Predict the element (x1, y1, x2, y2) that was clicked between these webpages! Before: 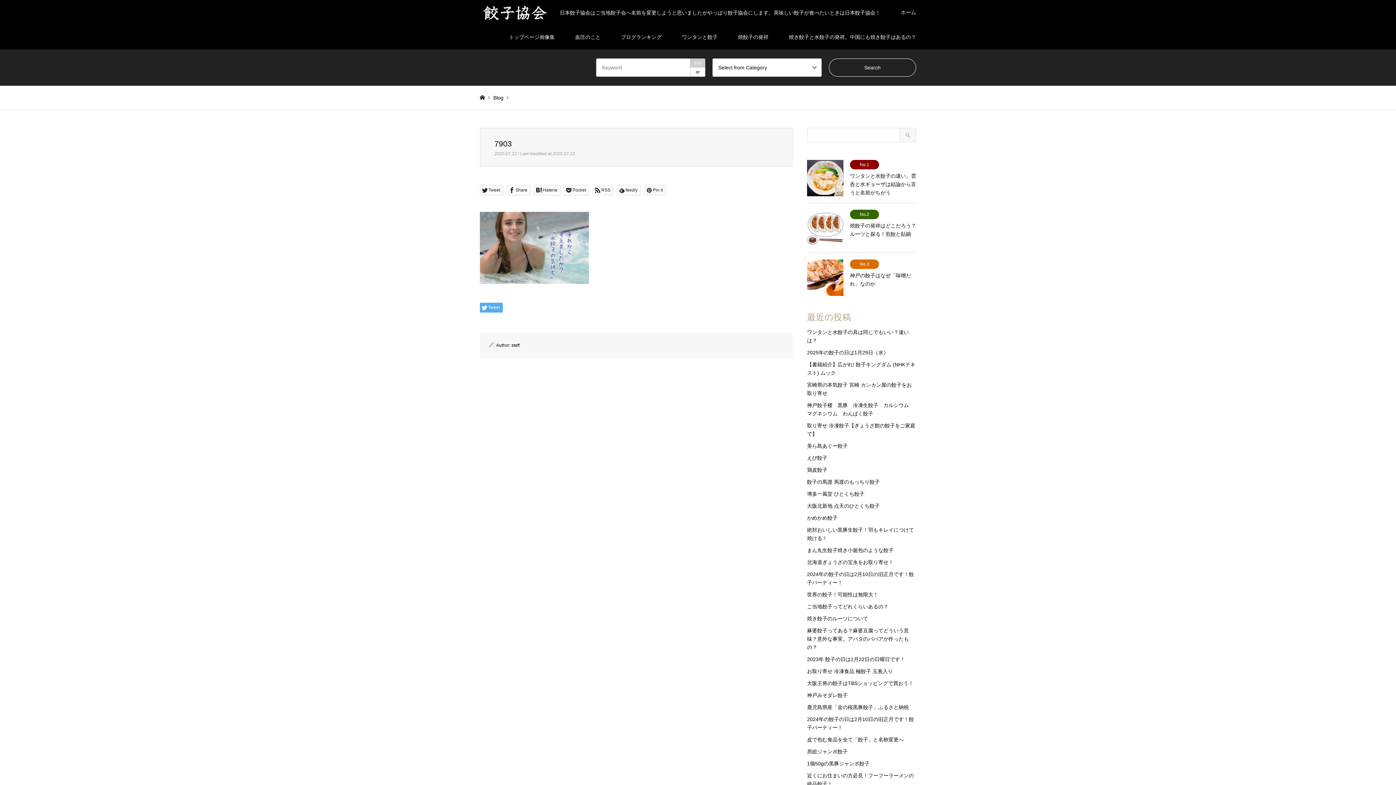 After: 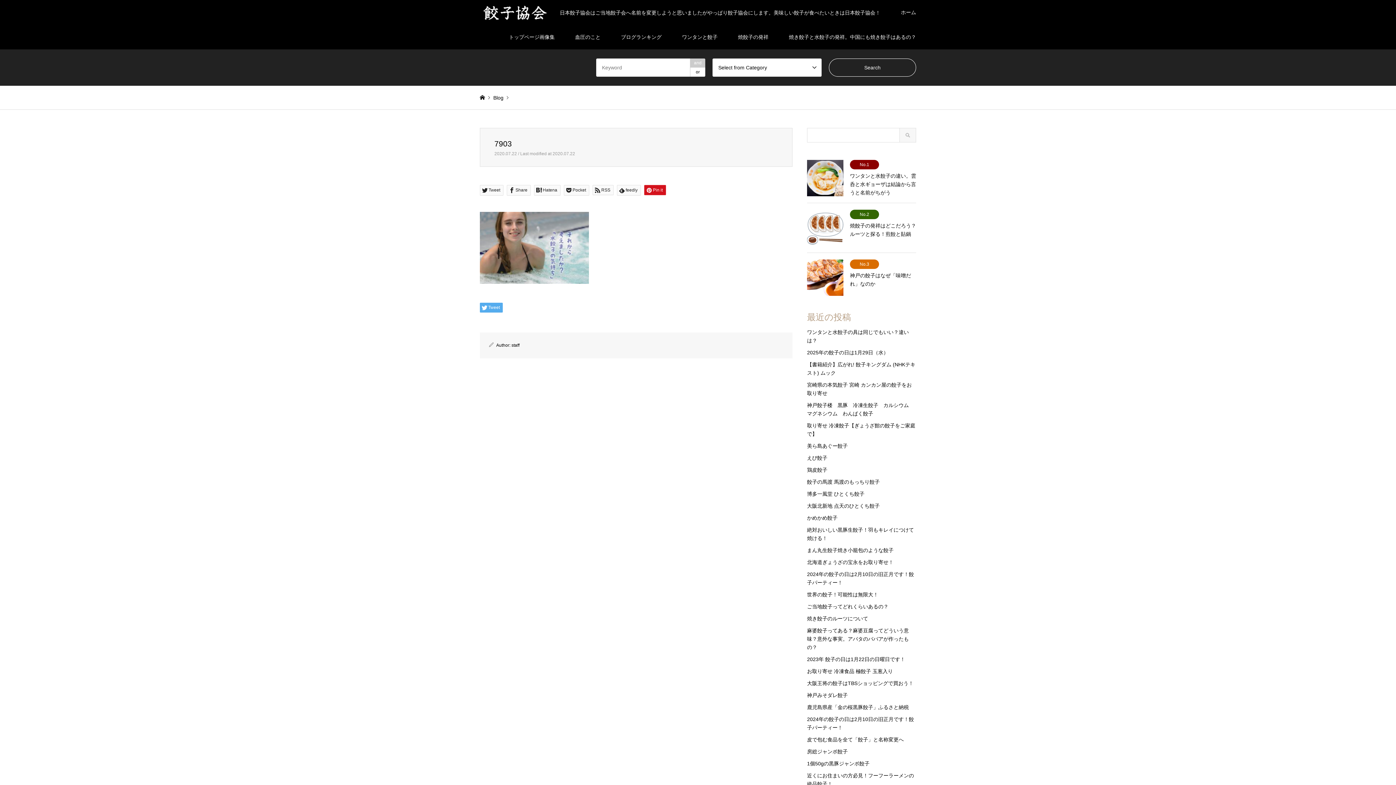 Action: bbox: (644, 185, 666, 195) label: Pin it